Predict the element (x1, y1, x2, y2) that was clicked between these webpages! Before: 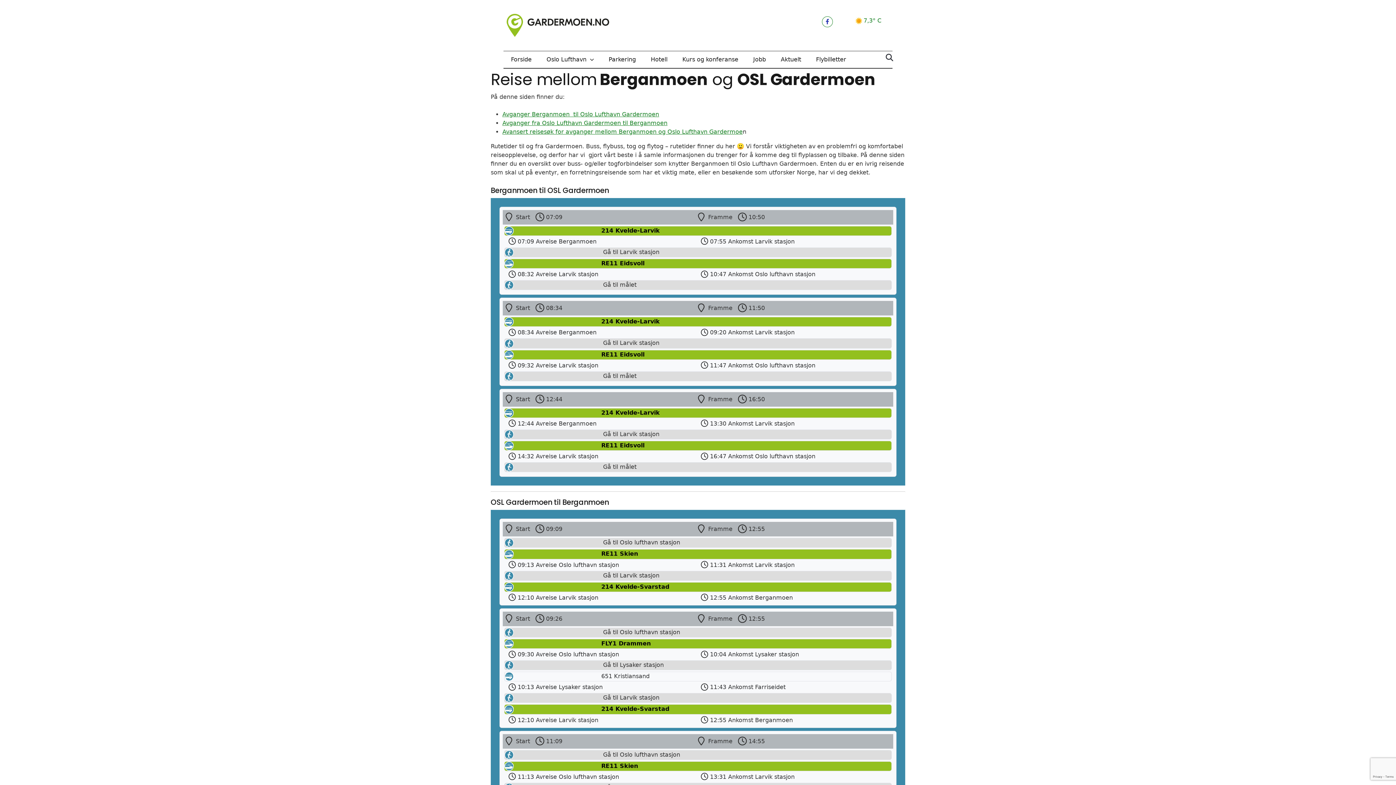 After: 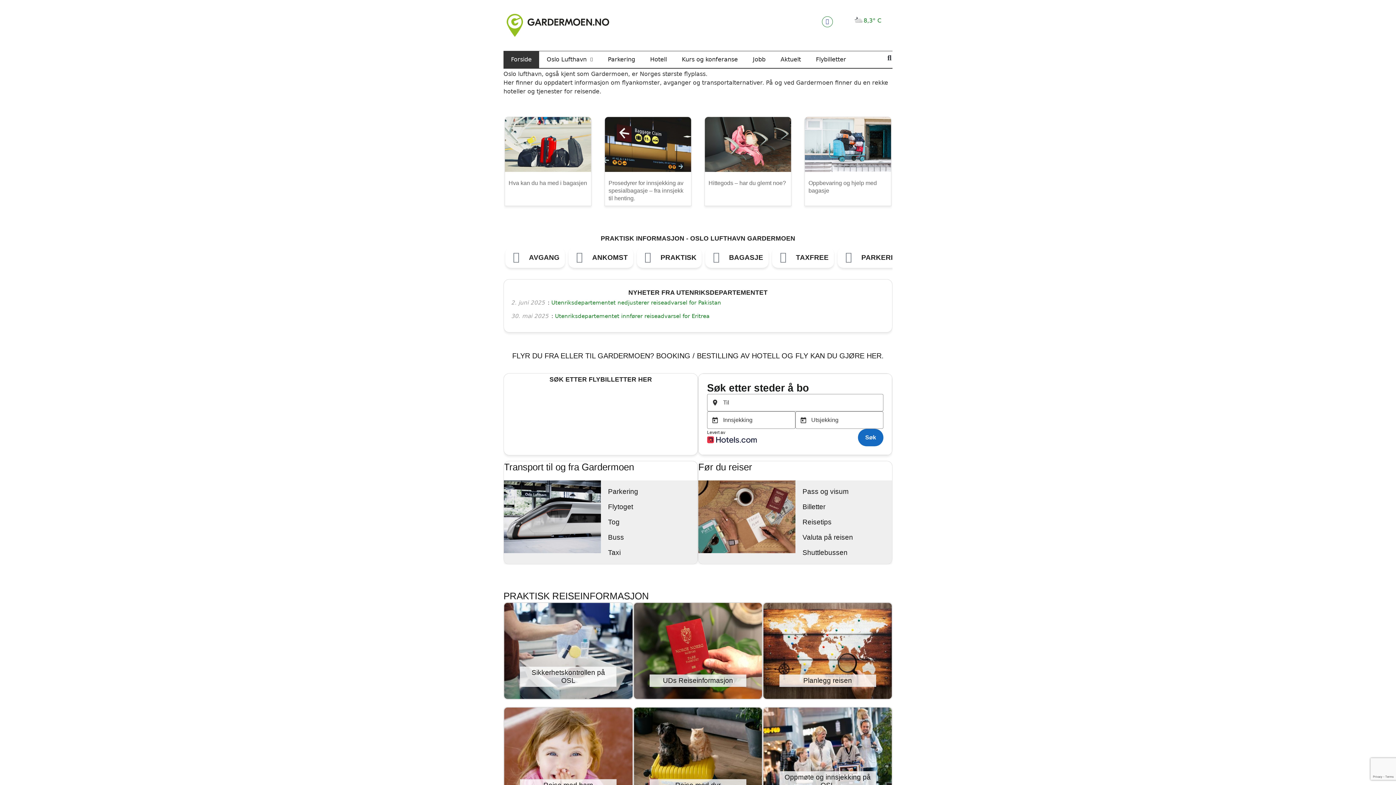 Action: bbox: (503, 51, 539, 67) label: Forside